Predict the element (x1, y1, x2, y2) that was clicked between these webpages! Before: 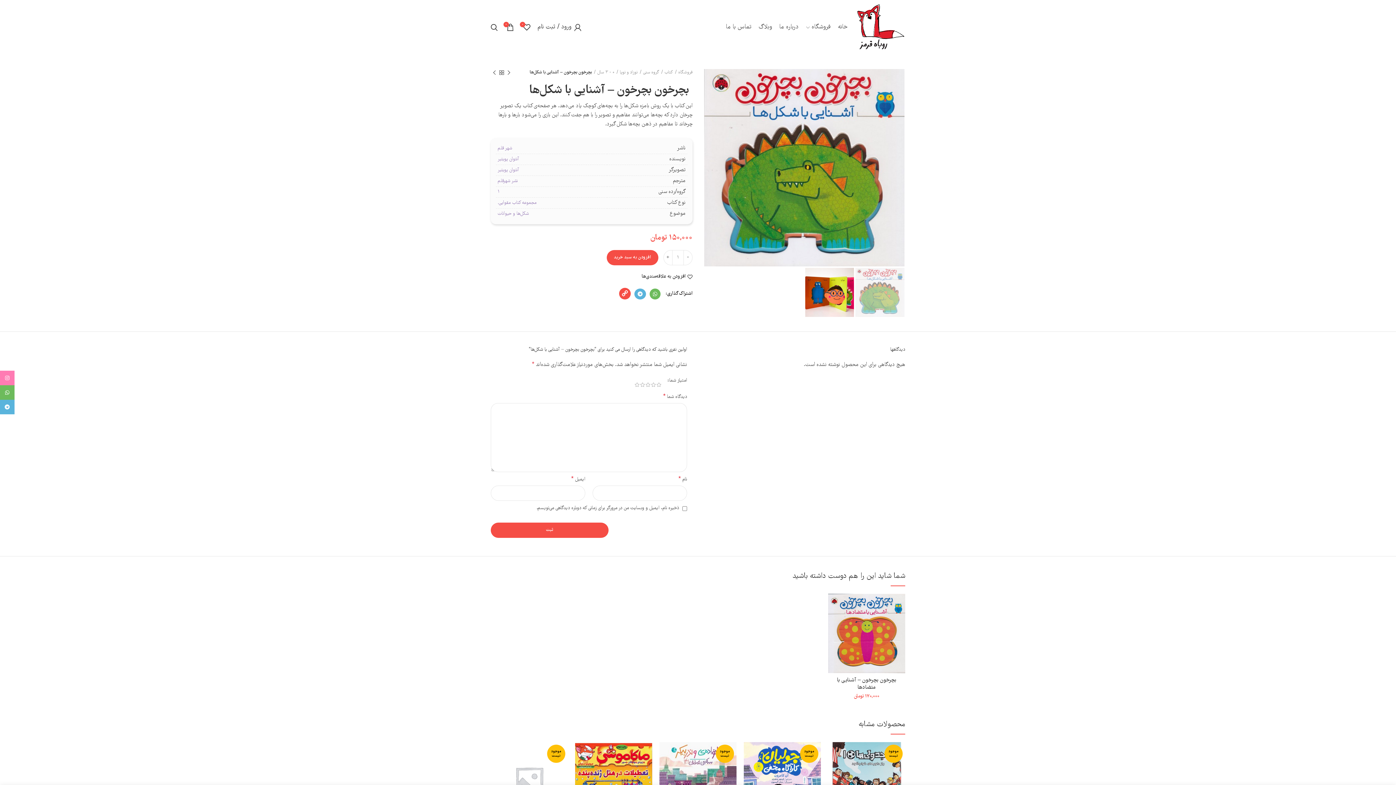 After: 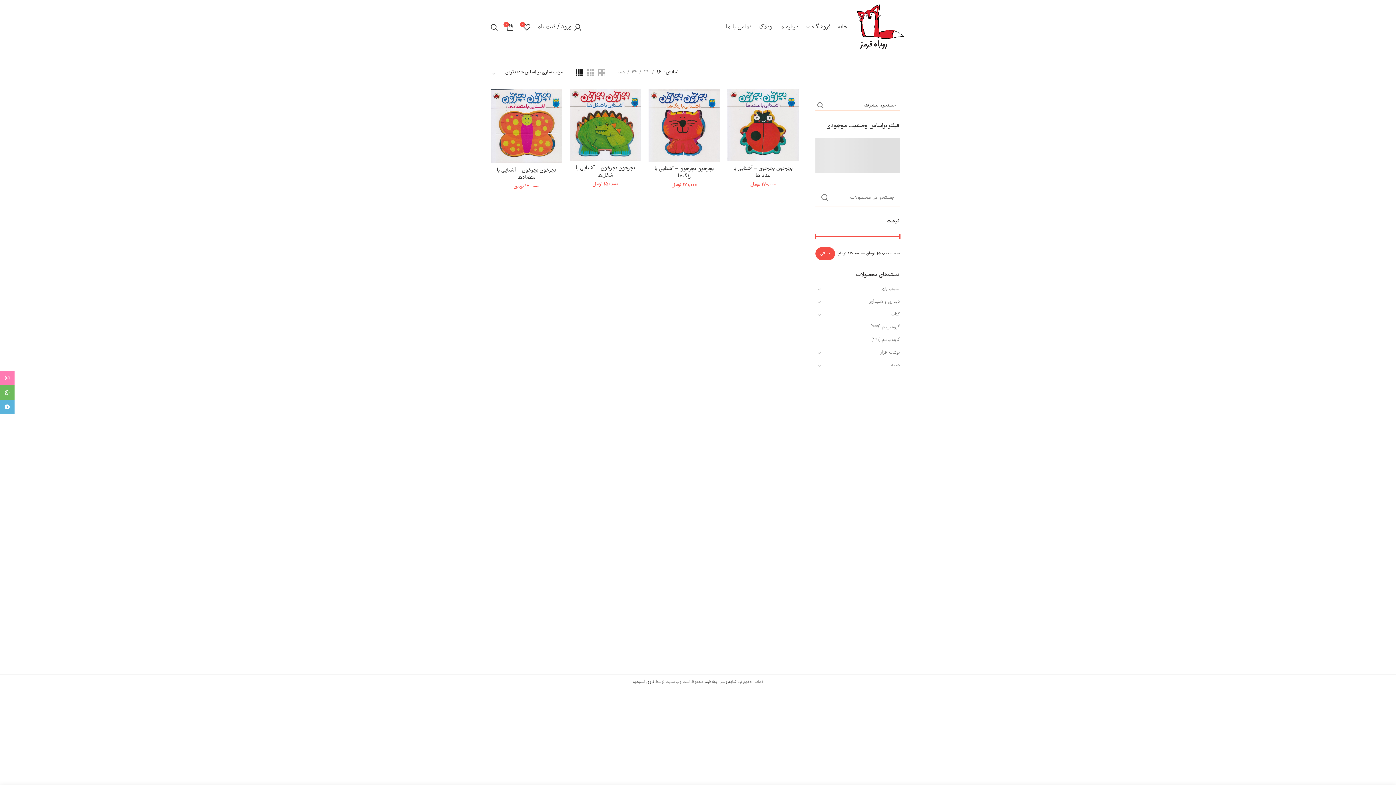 Action: bbox: (497, 166, 519, 173) label: آنتوان پویتیر